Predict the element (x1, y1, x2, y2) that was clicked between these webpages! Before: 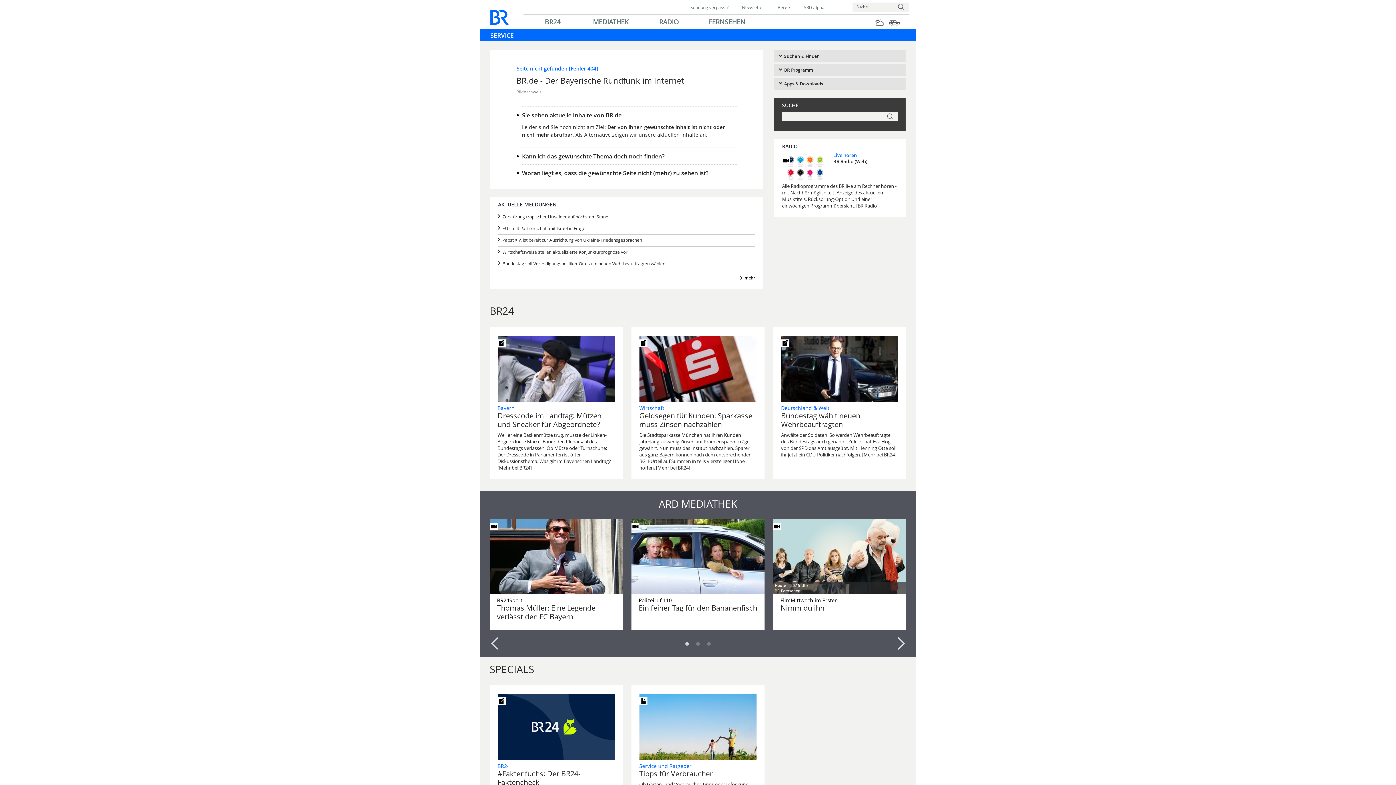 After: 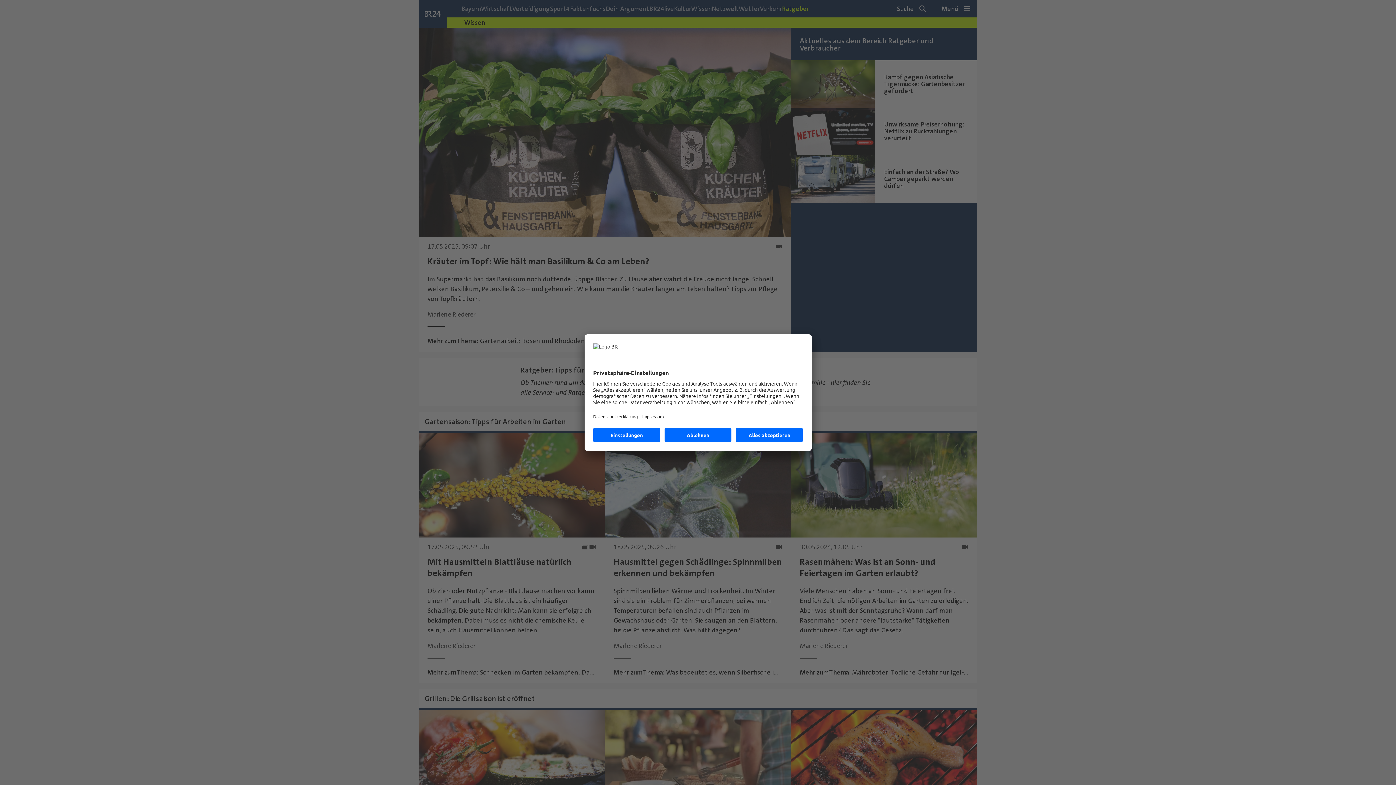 Action: bbox: (639, 694, 756, 778) label: <!-- -->
Service und Ratgeber
Tipps für Verbraucher